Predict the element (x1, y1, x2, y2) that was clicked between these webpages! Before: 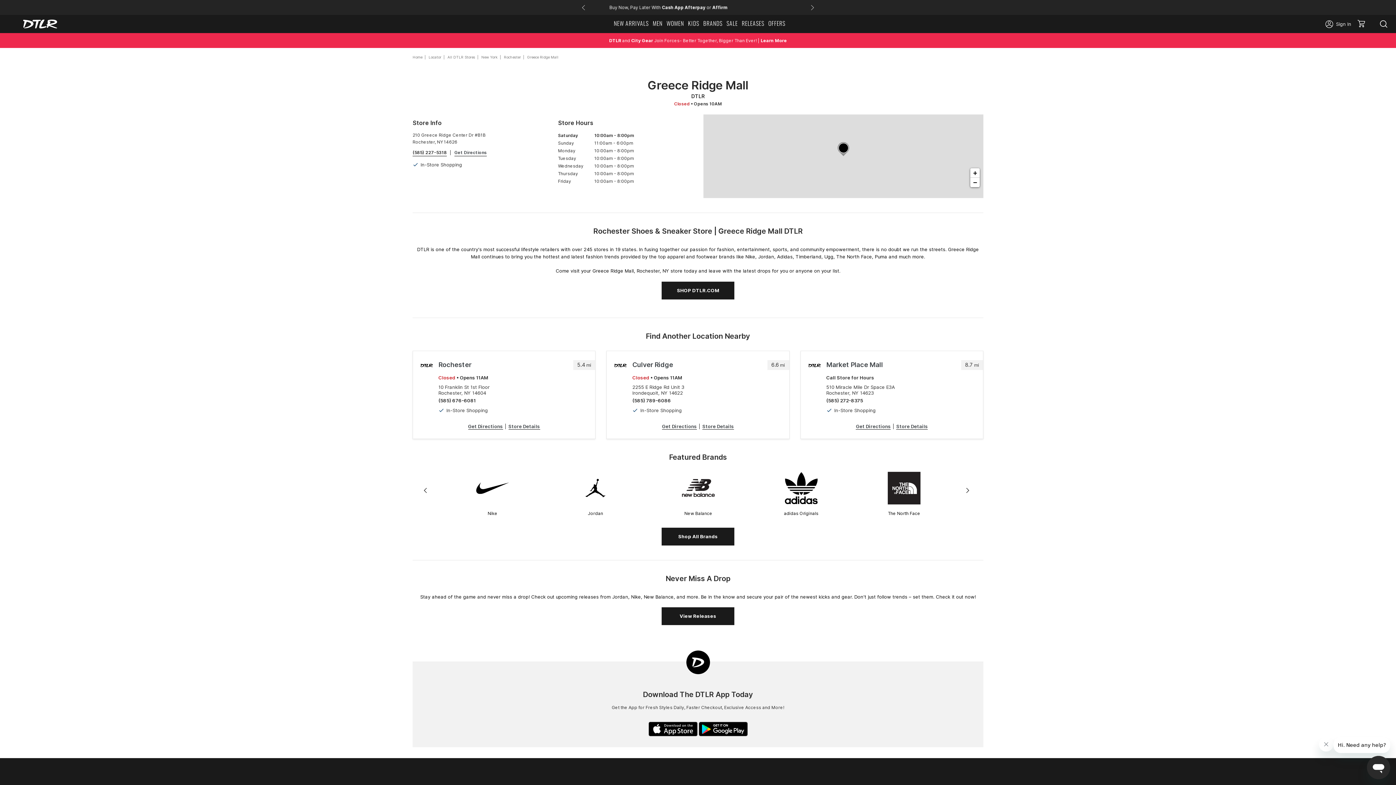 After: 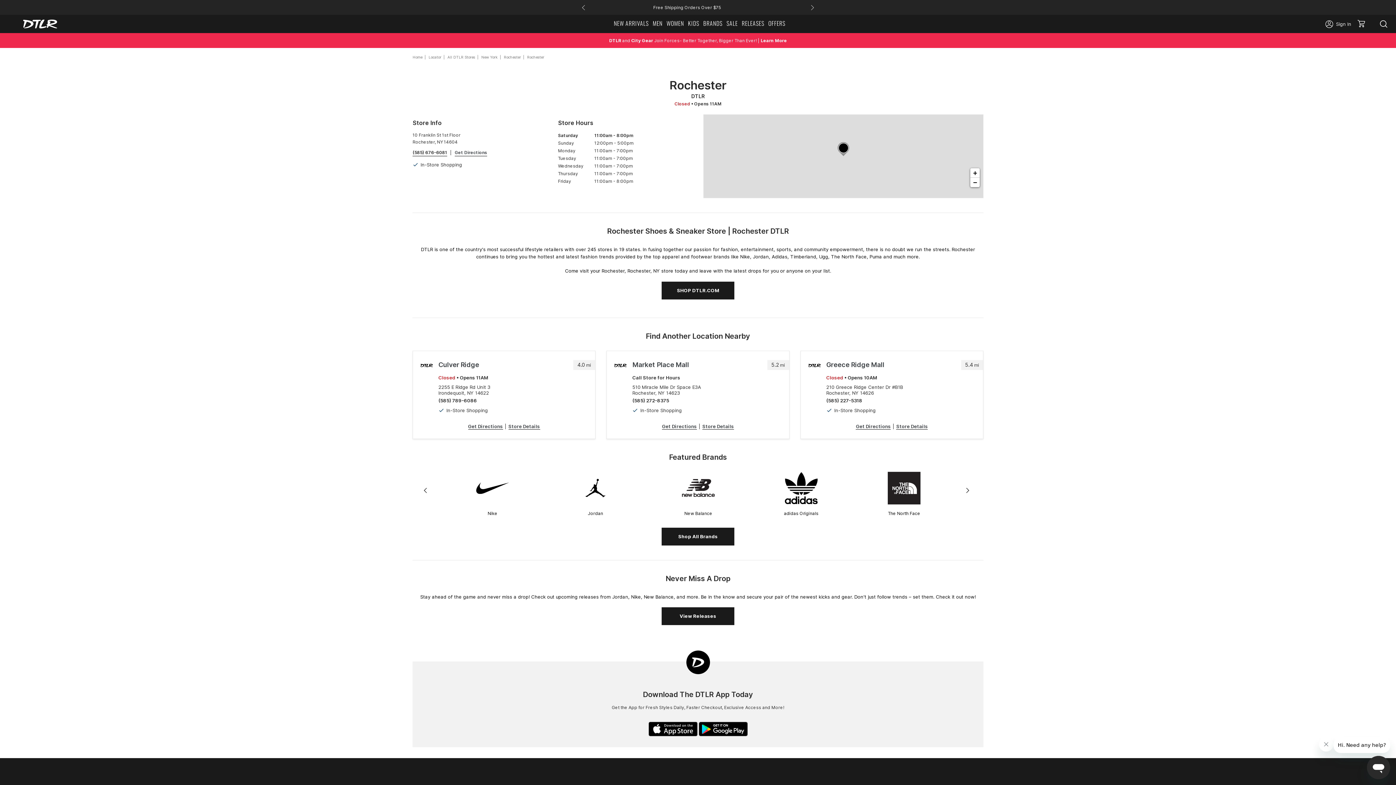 Action: bbox: (508, 423, 540, 429) label: Store Details